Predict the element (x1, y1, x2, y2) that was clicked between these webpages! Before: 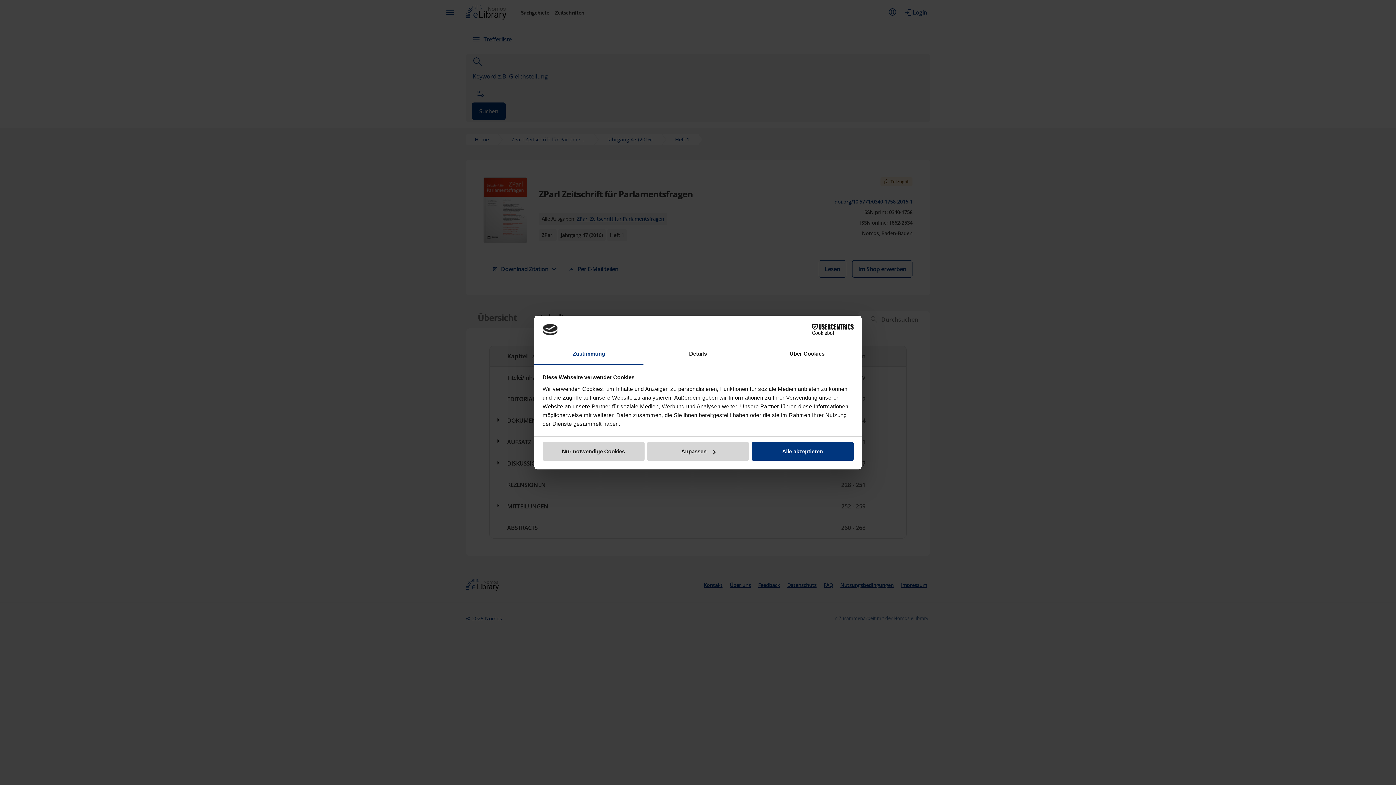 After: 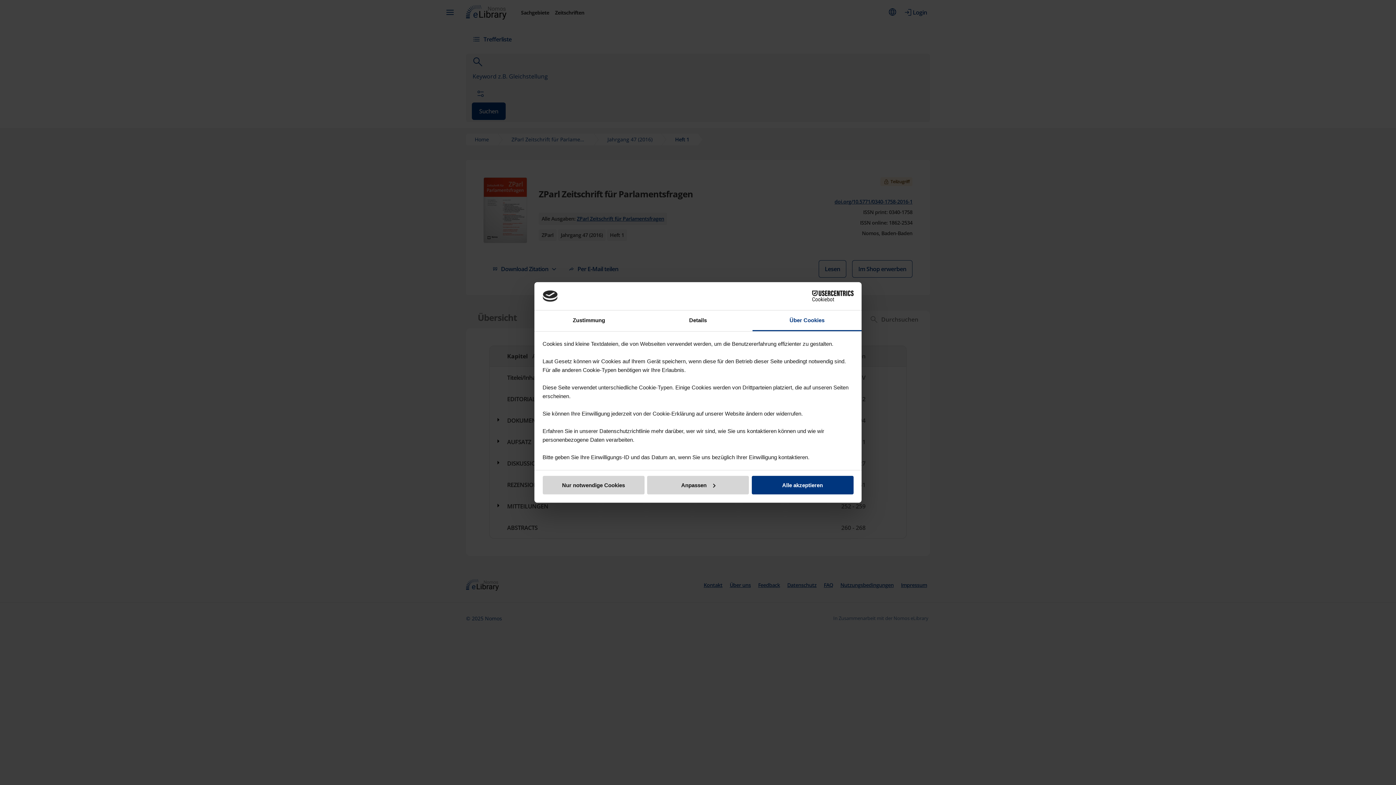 Action: bbox: (752, 344, 861, 364) label: Über Cookies